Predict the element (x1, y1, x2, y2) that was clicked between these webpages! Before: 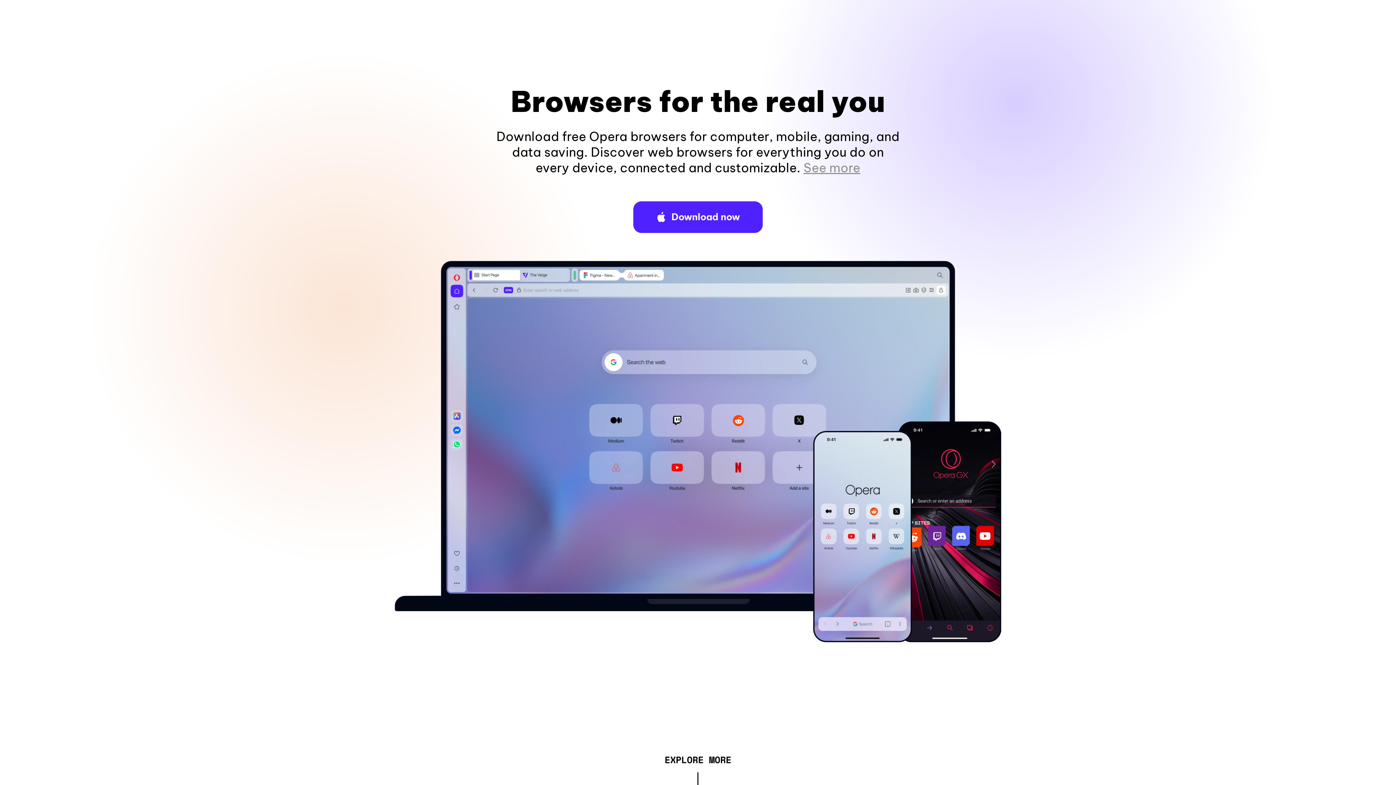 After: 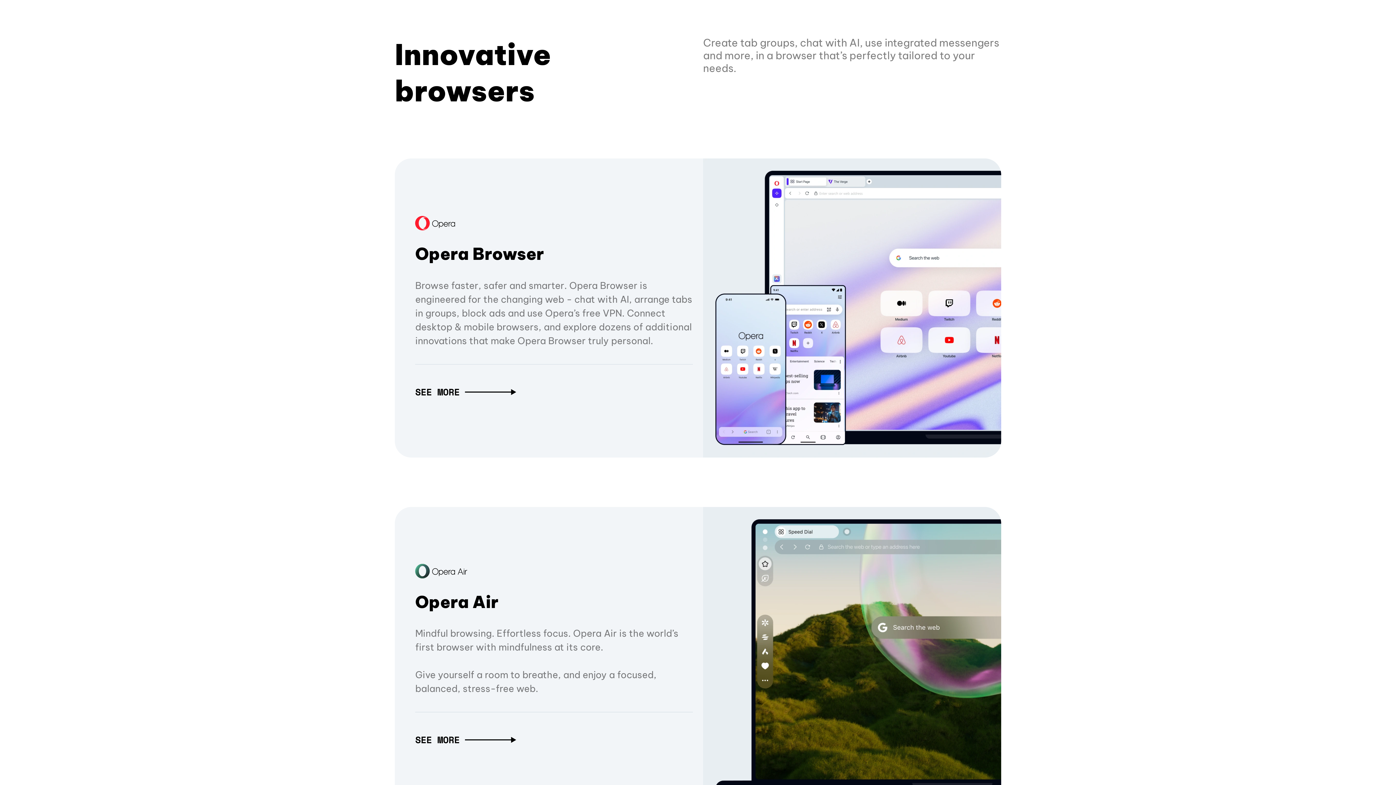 Action: label: EXPLORE MORE bbox: (664, 757, 731, 765)